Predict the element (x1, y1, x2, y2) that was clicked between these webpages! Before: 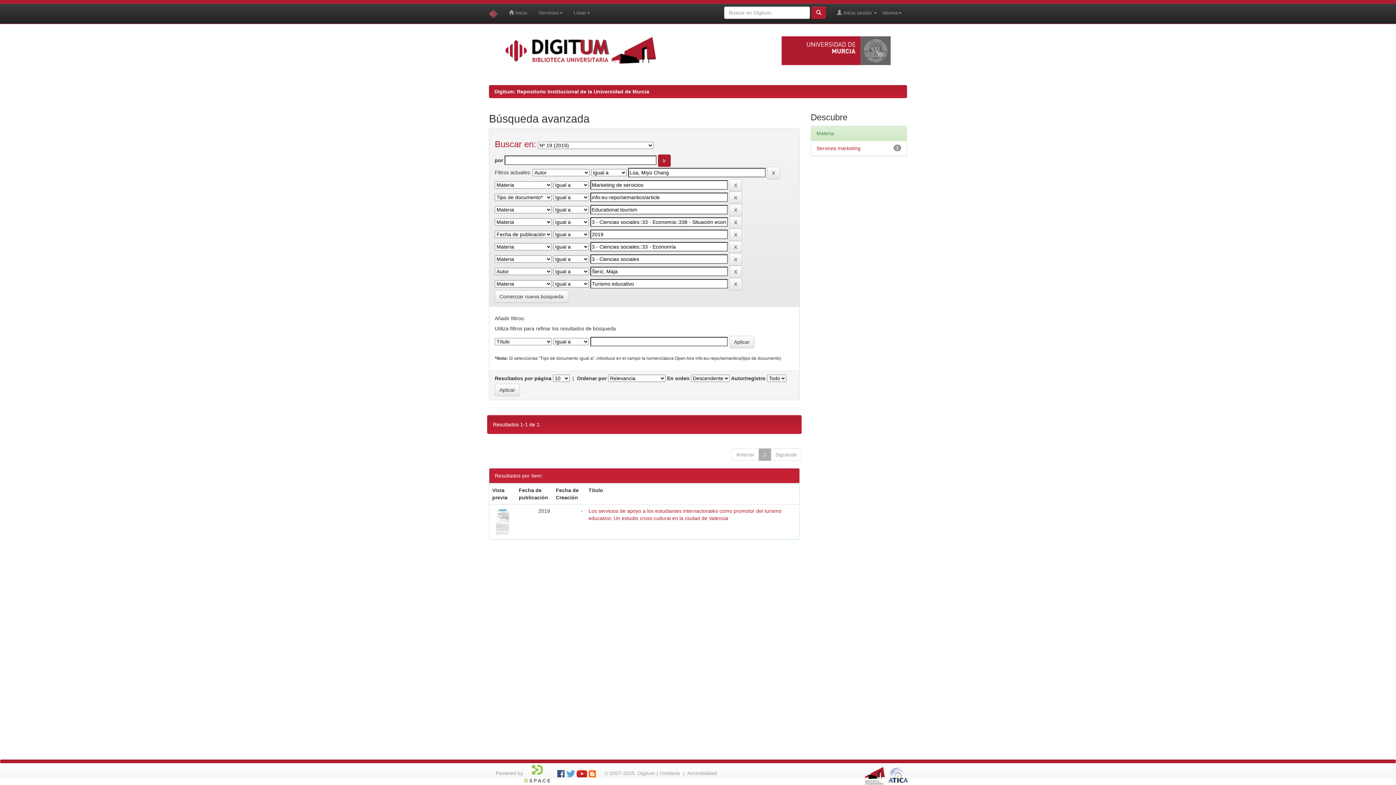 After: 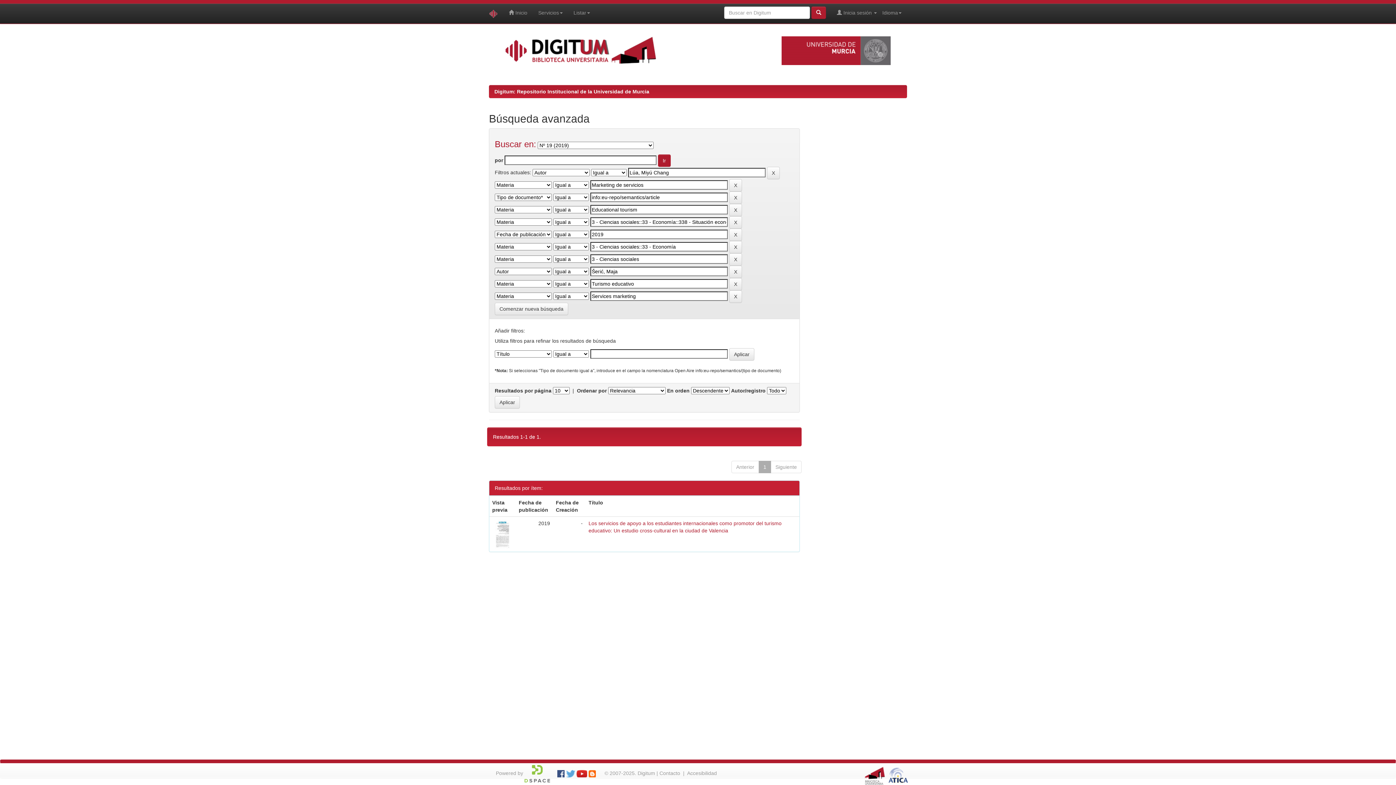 Action: bbox: (816, 145, 860, 151) label: Services marketing